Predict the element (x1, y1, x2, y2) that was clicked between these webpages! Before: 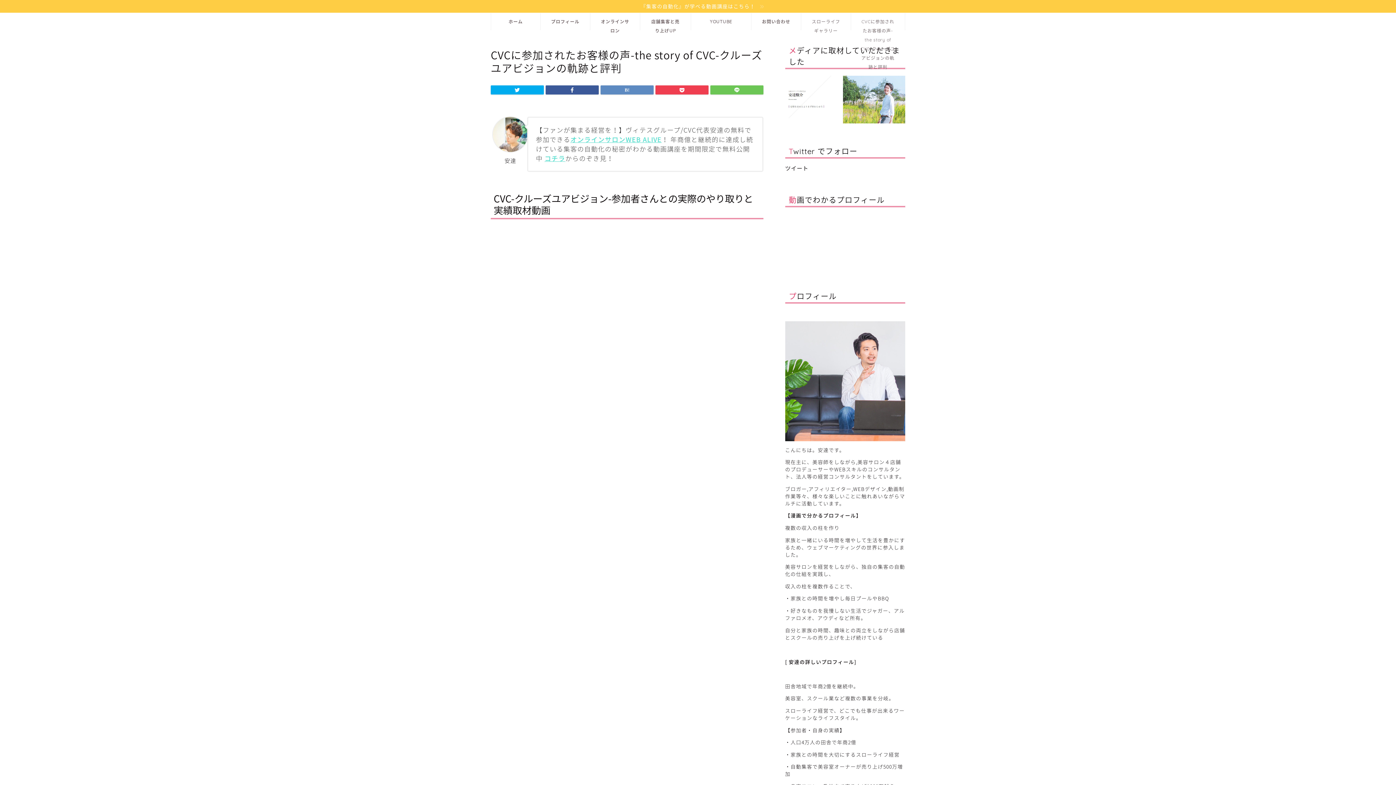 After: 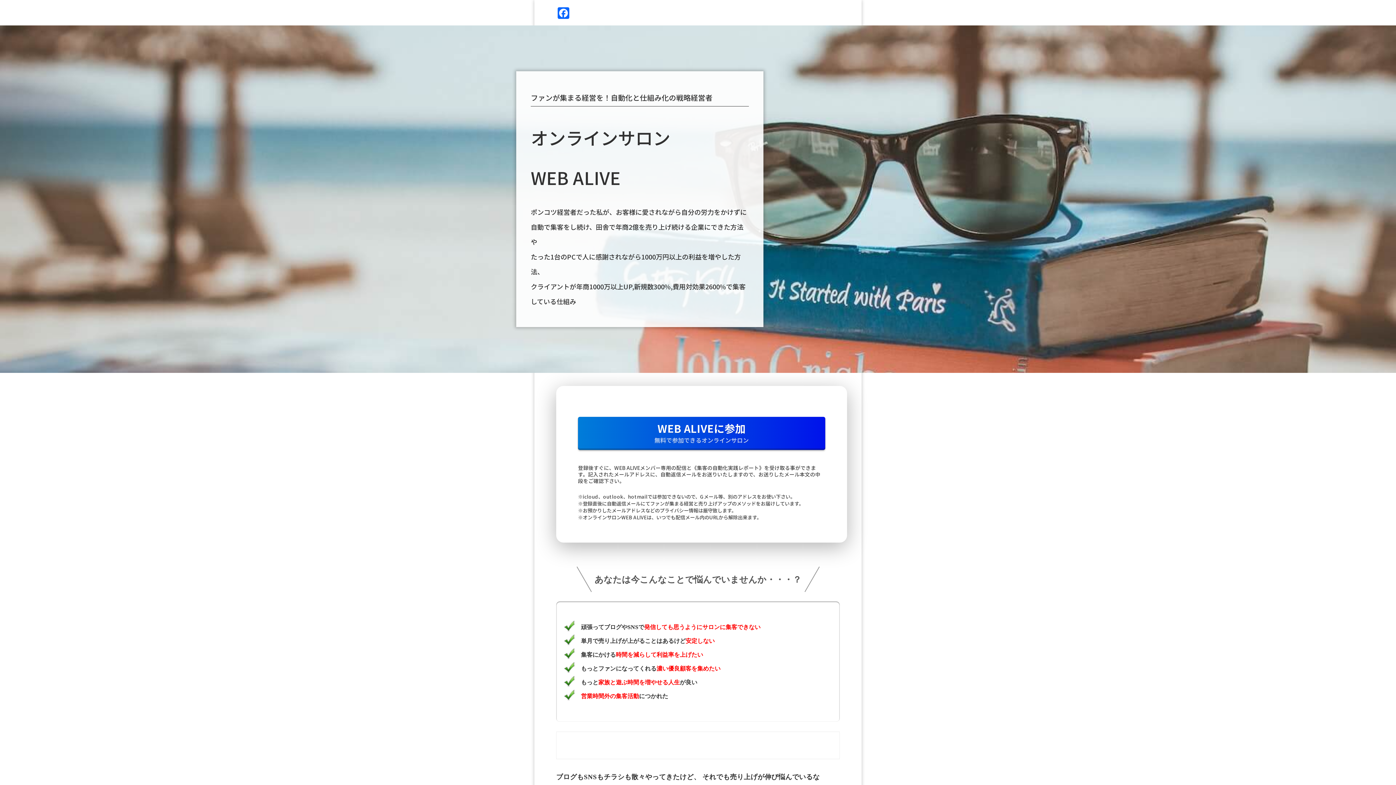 Action: bbox: (570, 134, 661, 144) label: オンラインサロンWEB ALIVE